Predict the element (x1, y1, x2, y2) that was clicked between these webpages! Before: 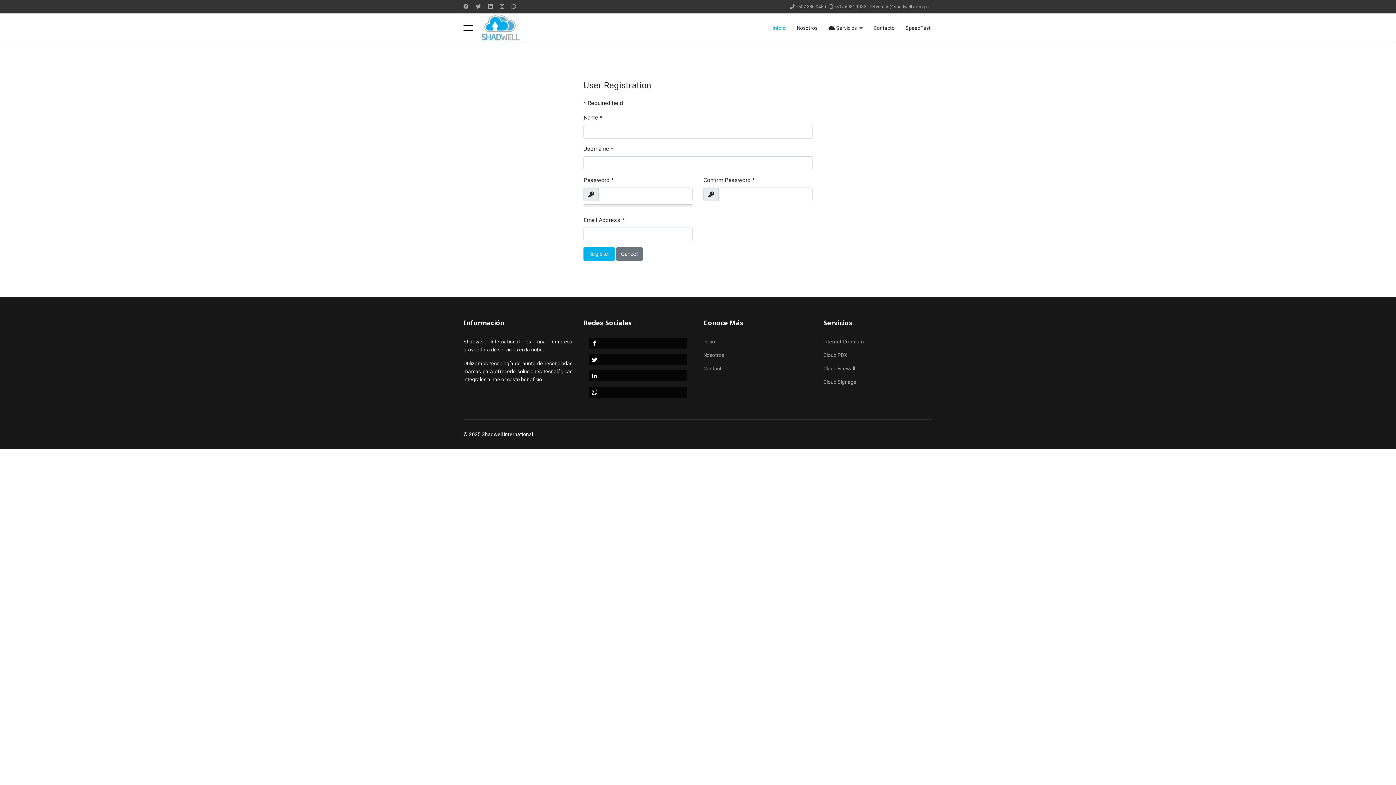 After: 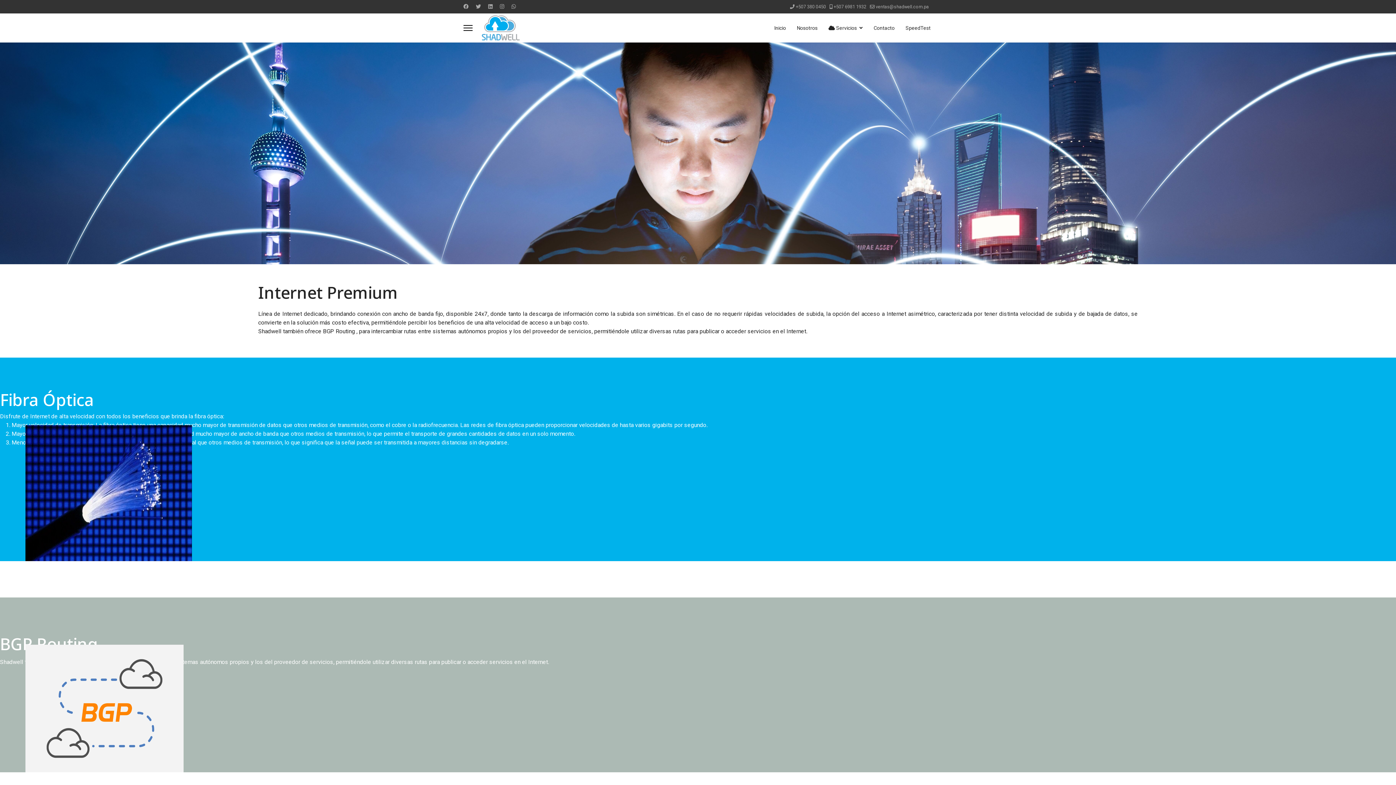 Action: label: Internet Premium bbox: (823, 337, 932, 345)